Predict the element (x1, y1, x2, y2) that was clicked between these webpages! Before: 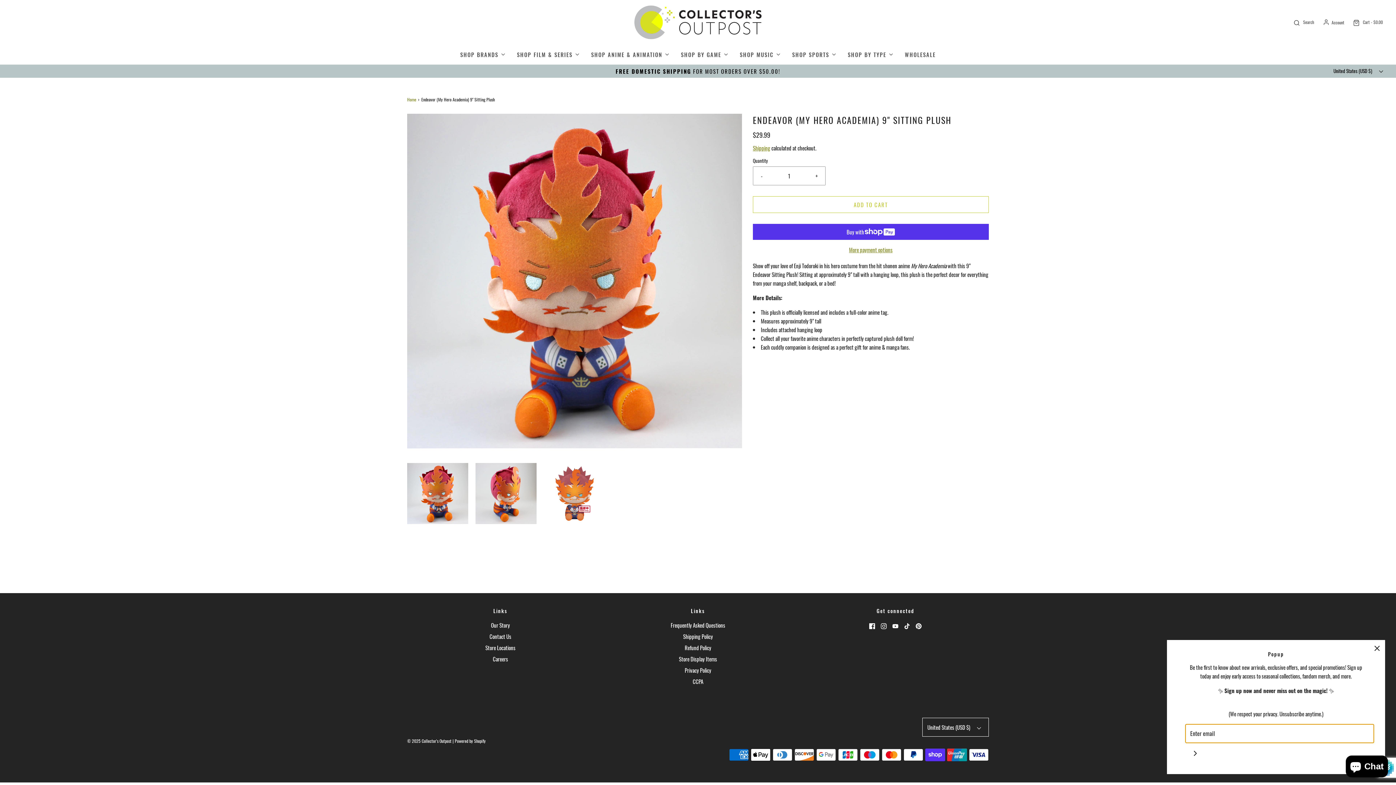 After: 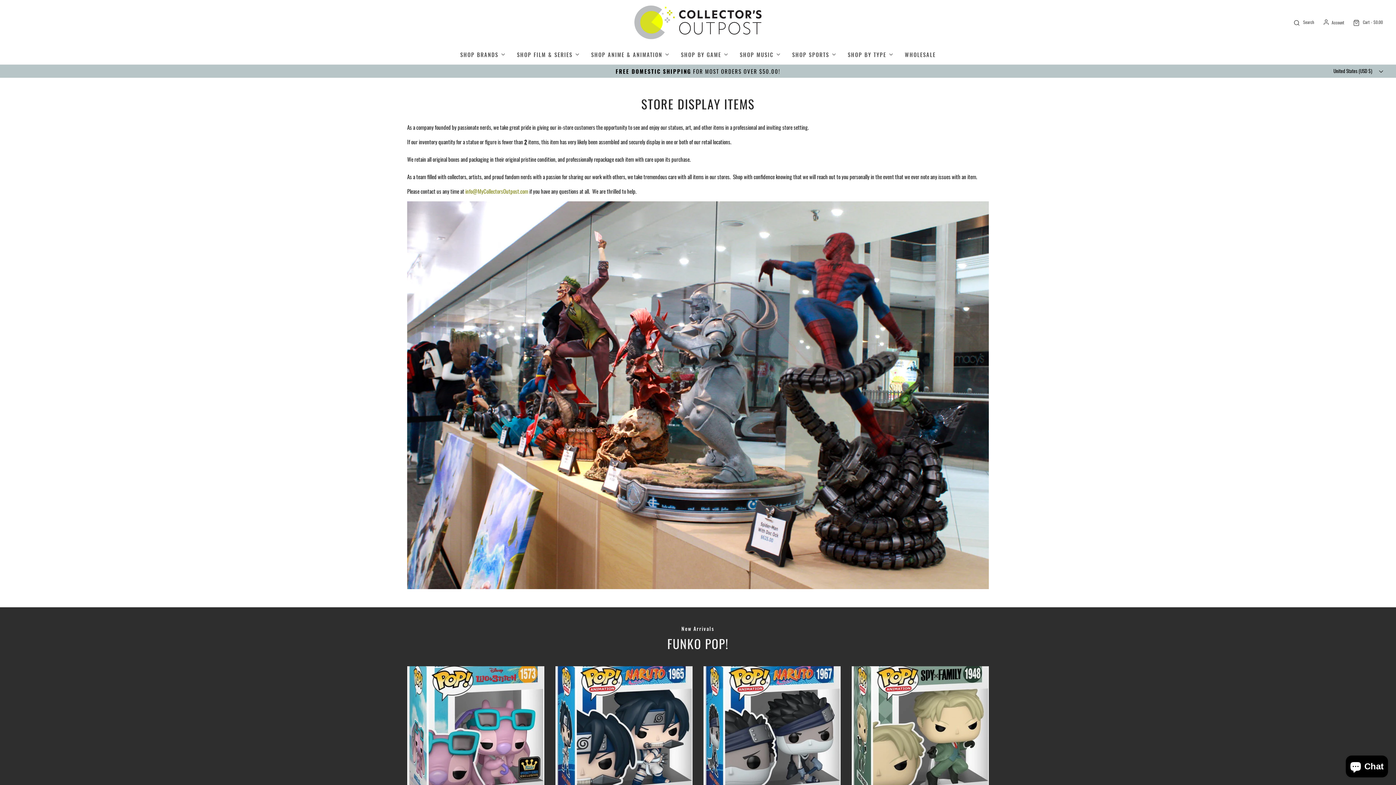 Action: bbox: (679, 654, 717, 666) label: Store Display Items